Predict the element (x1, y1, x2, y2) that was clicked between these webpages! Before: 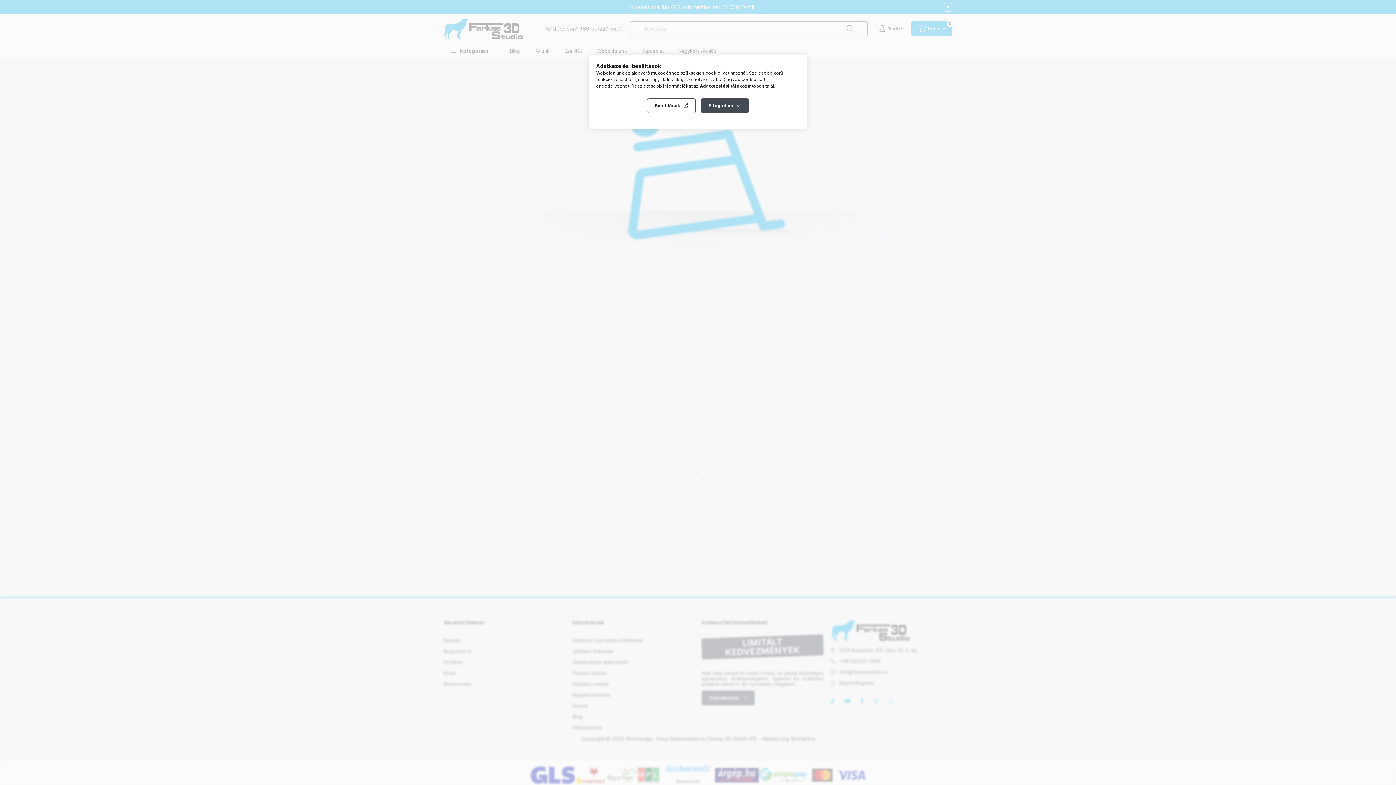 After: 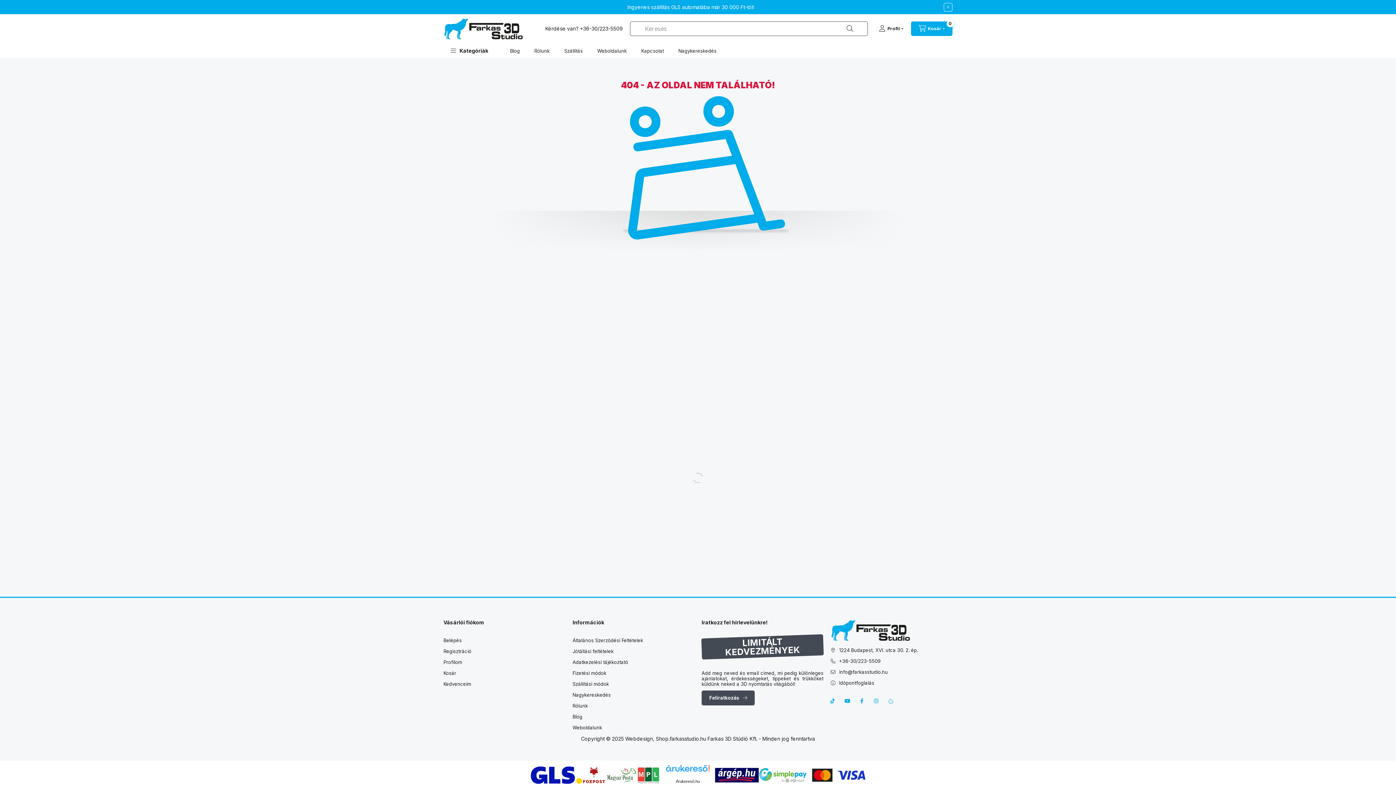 Action: bbox: (701, 98, 749, 113) label: Elfogadom